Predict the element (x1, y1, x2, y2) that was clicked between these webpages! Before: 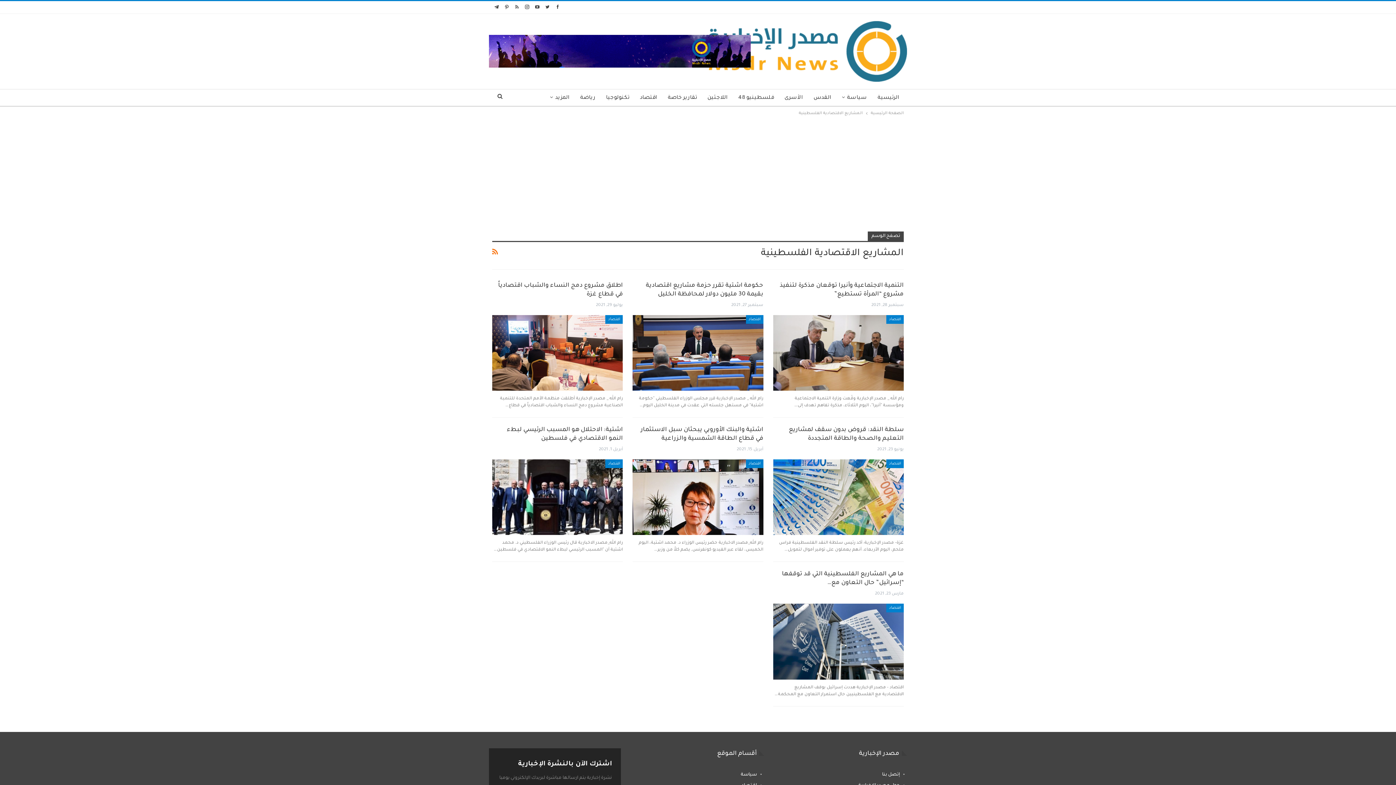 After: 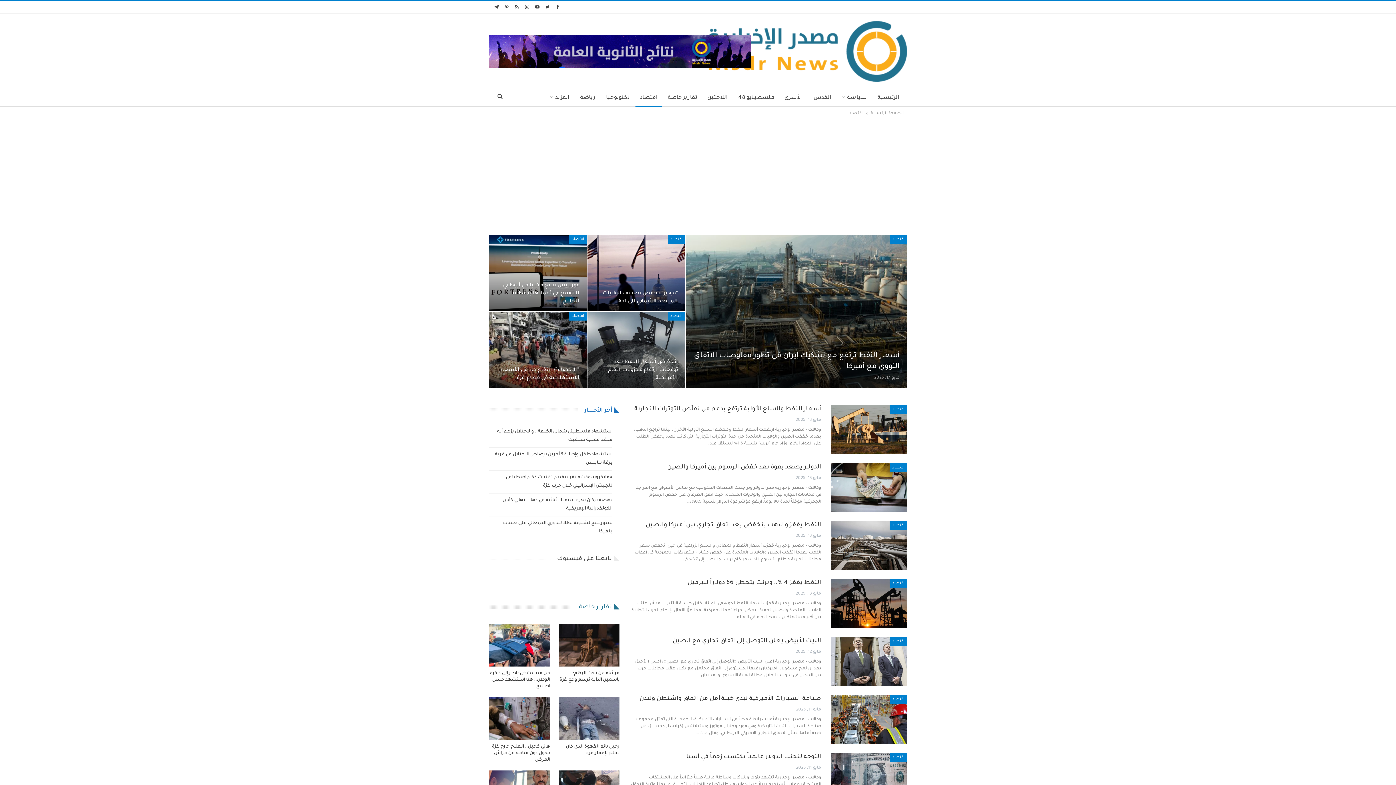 Action: bbox: (605, 315, 623, 323) label: اقتصاد